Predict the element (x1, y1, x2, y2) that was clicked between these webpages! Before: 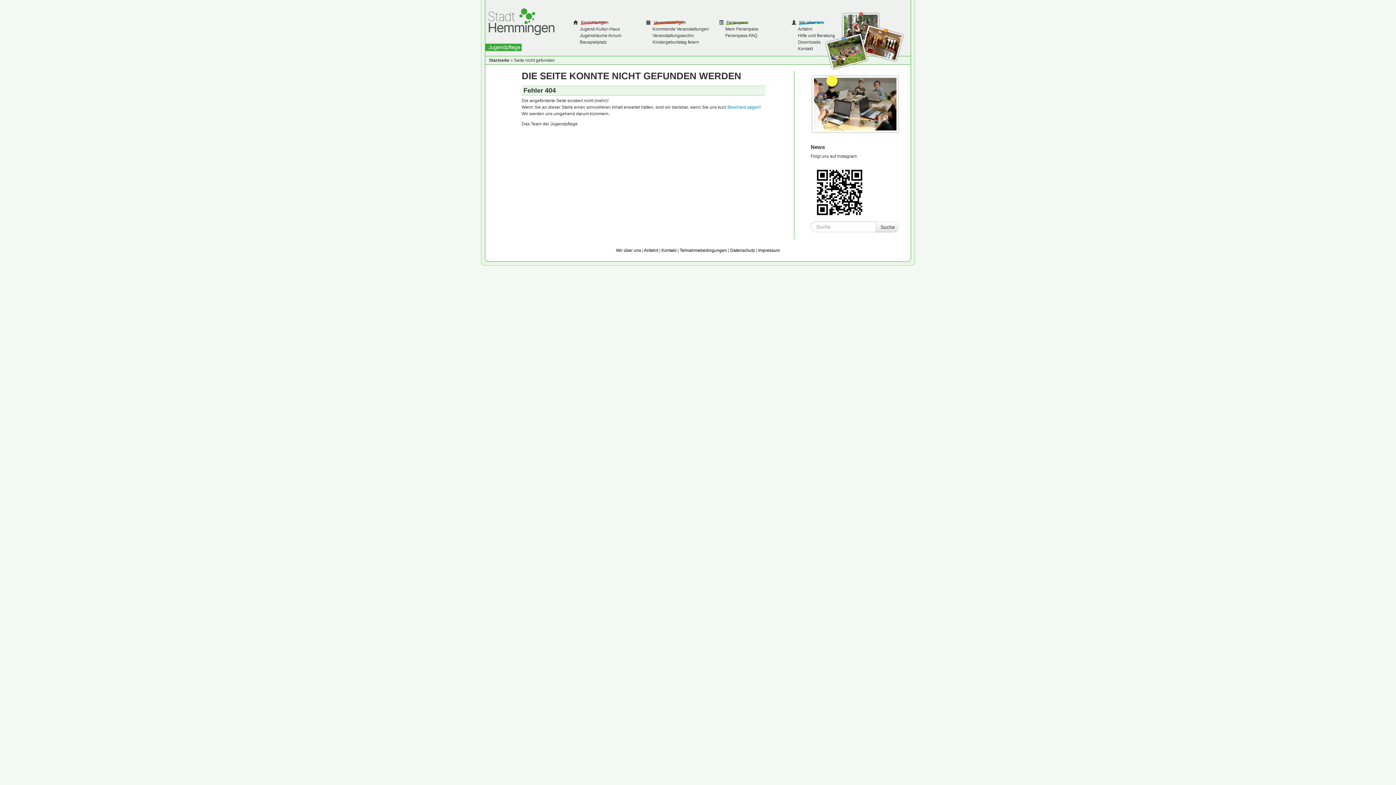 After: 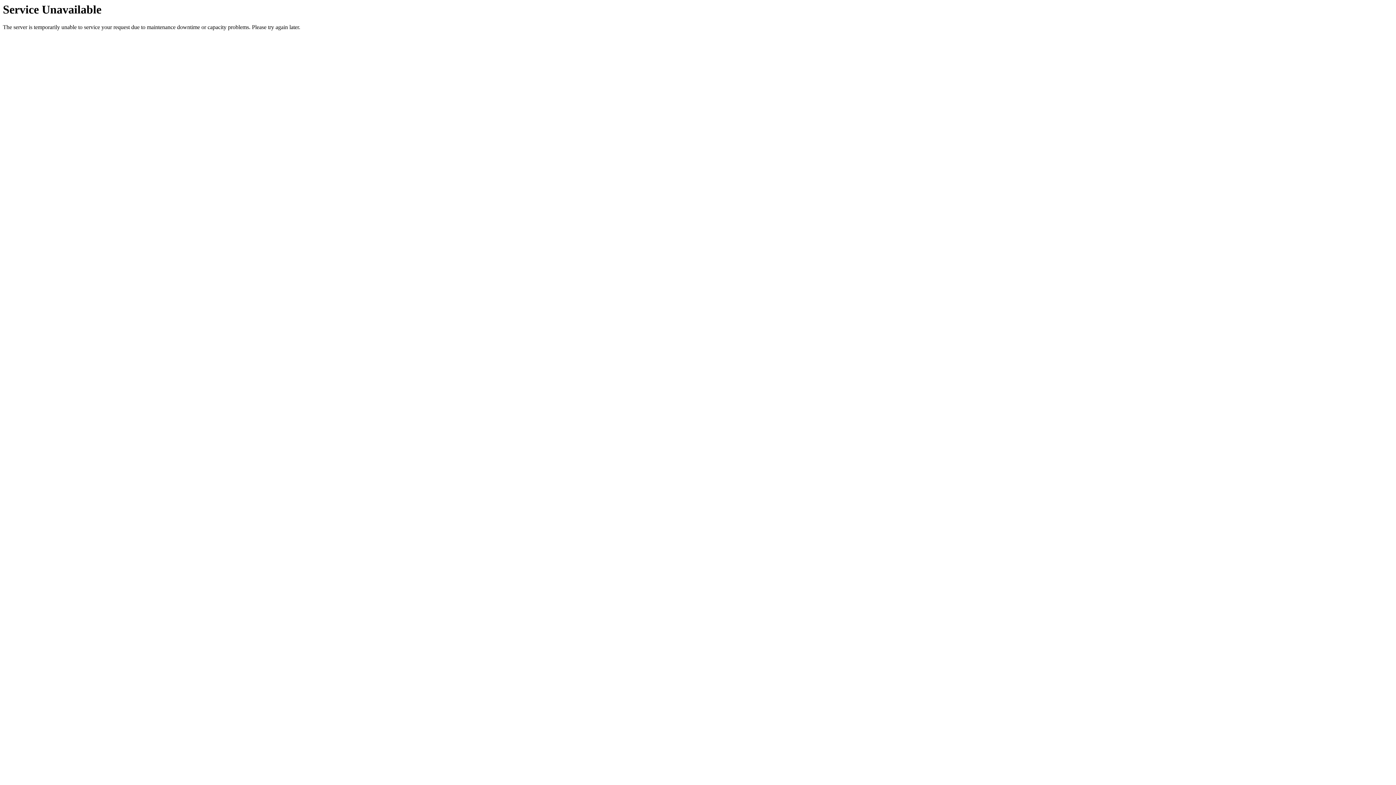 Action: bbox: (679, 248, 727, 253) label: Teilnahmebedingungen